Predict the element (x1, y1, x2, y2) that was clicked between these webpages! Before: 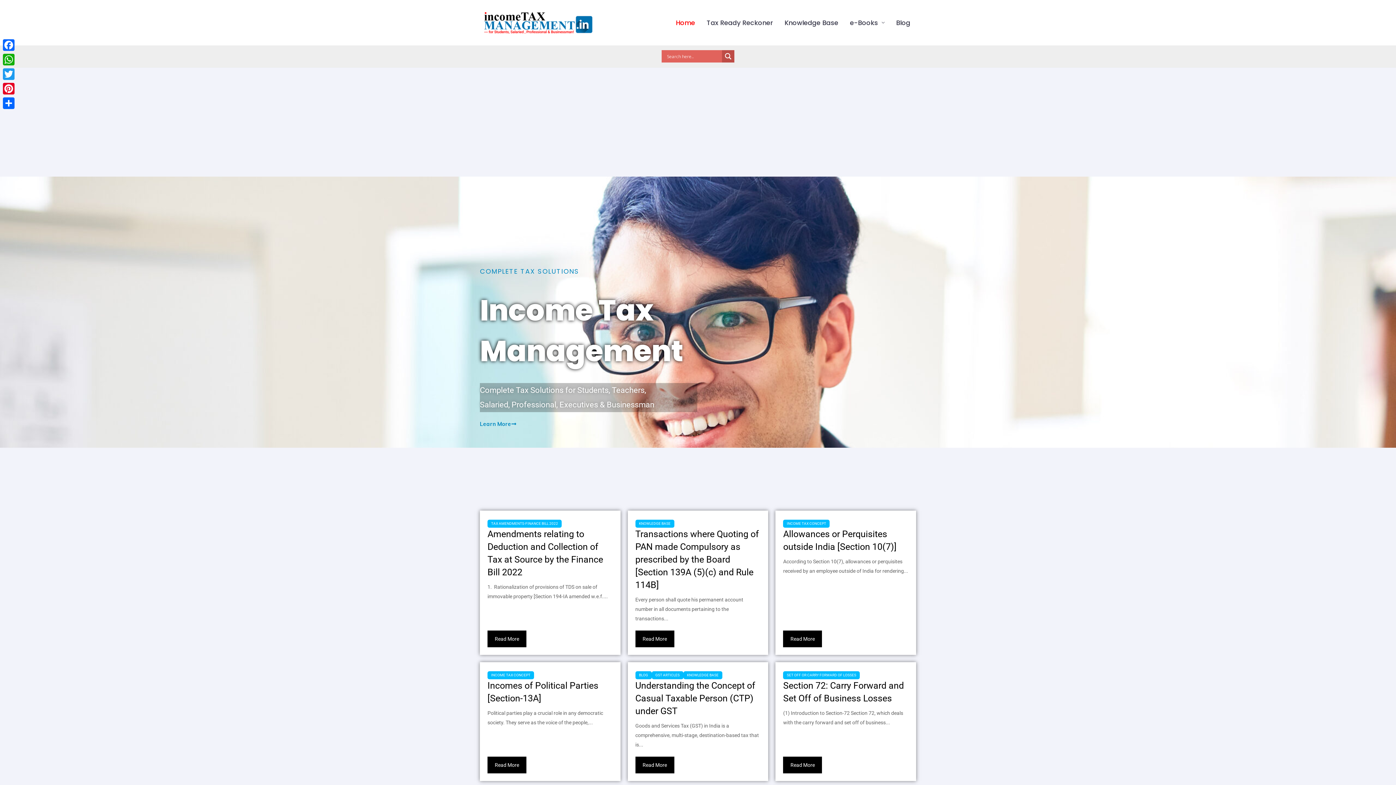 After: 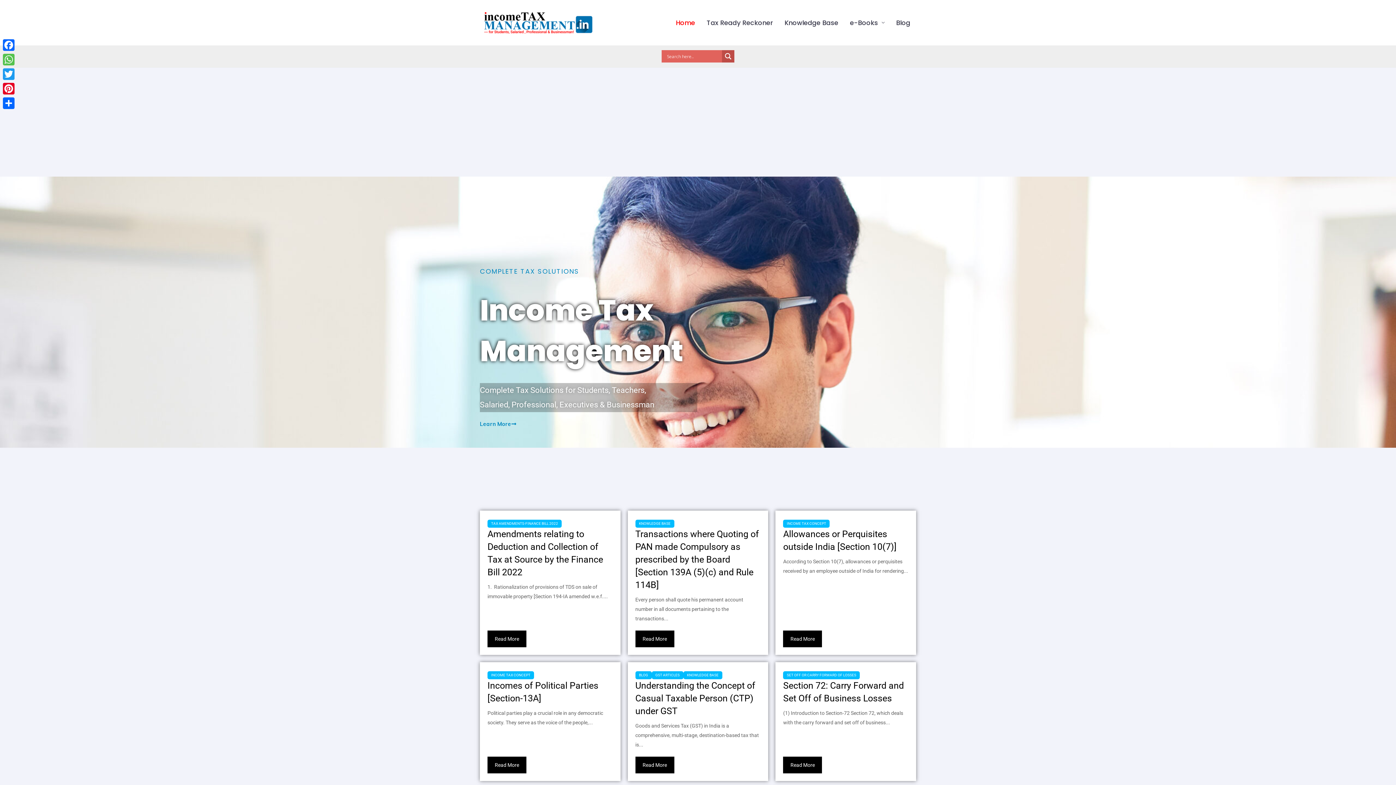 Action: bbox: (1, 52, 16, 66) label: WhatsApp